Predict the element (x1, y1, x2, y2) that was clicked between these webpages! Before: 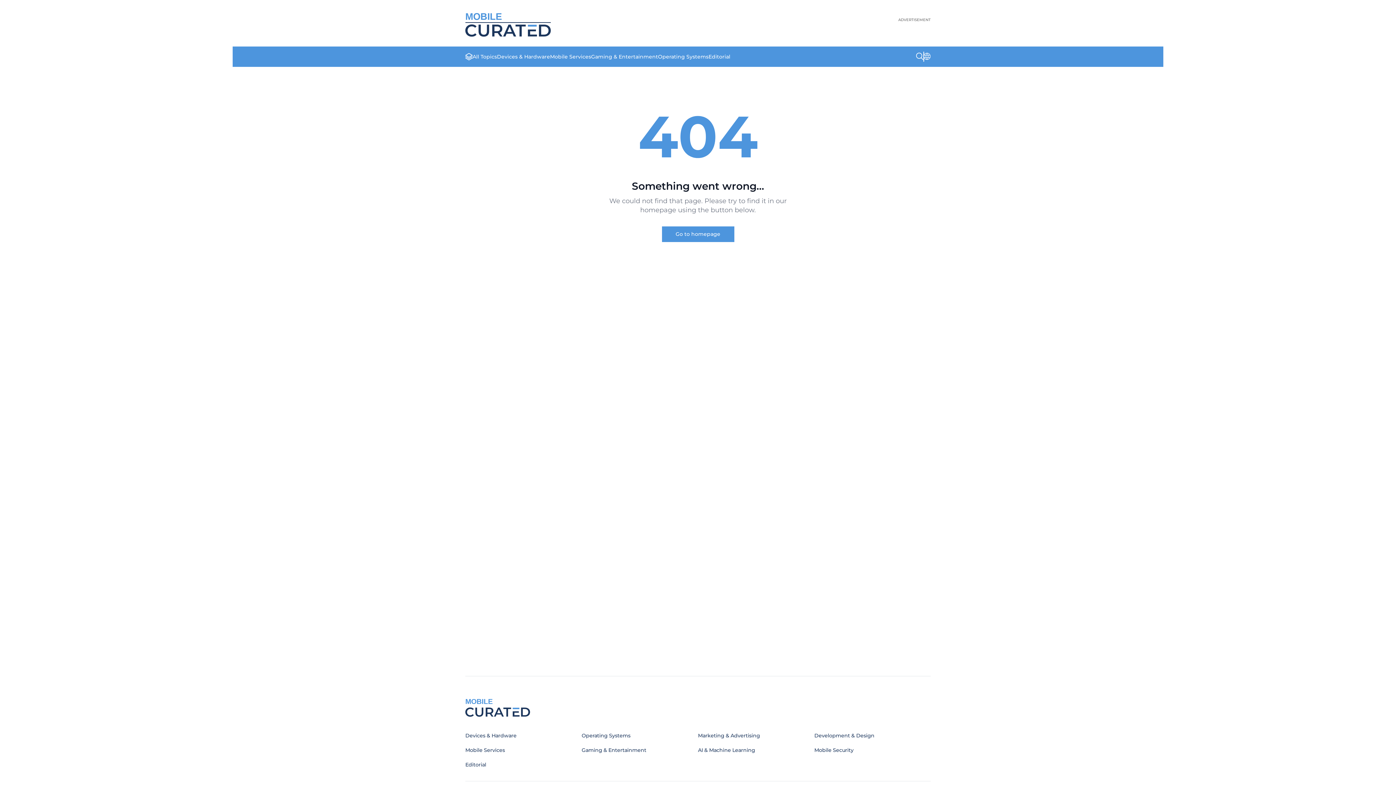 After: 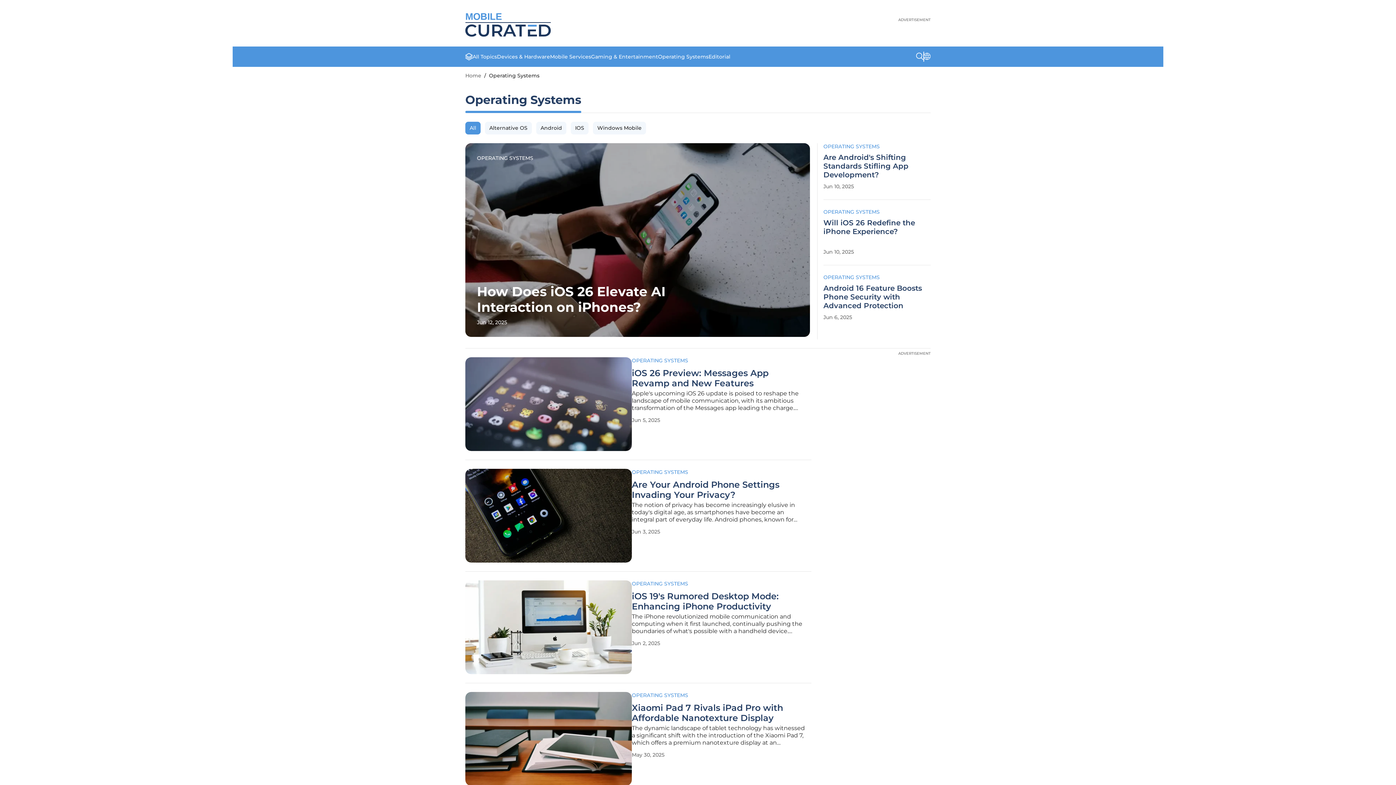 Action: bbox: (658, 53, 708, 60) label: Operating Systems